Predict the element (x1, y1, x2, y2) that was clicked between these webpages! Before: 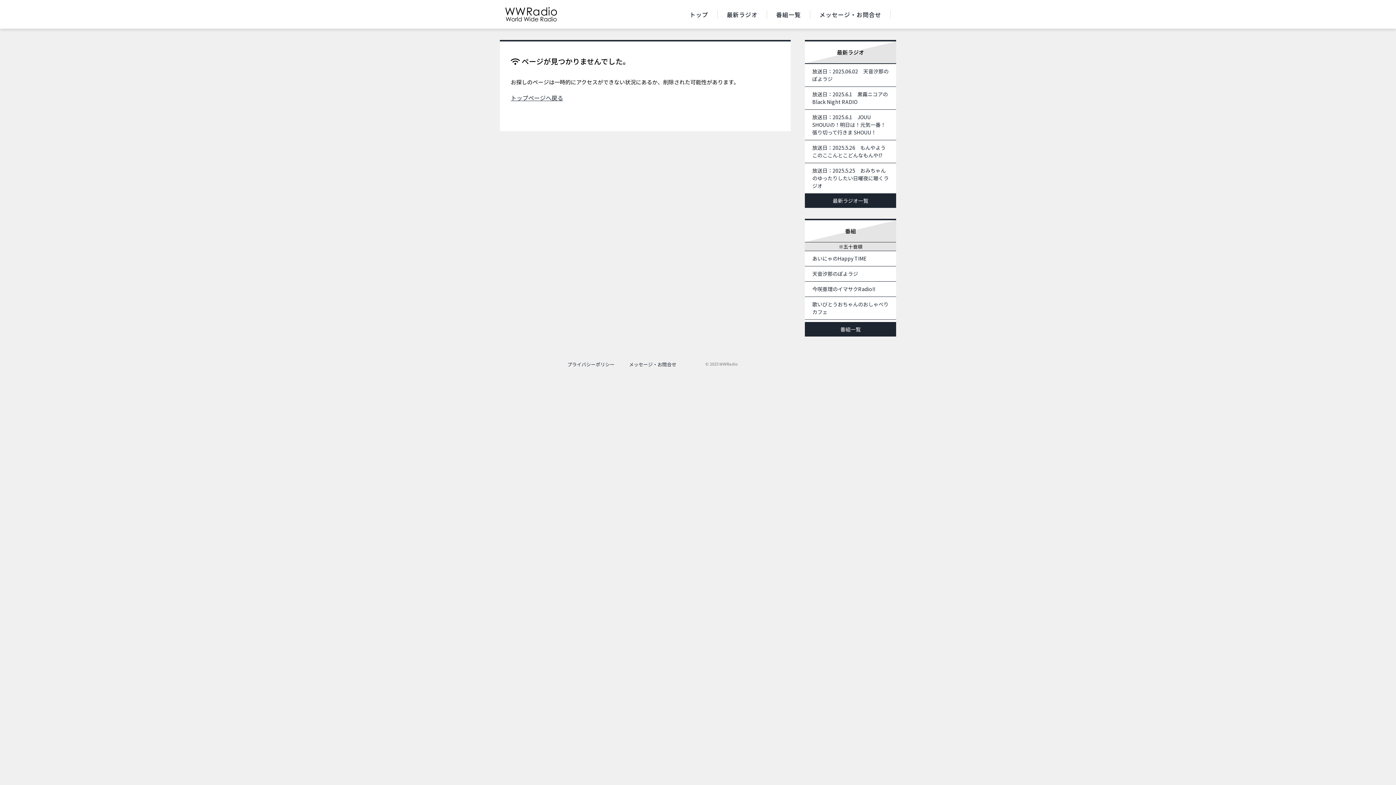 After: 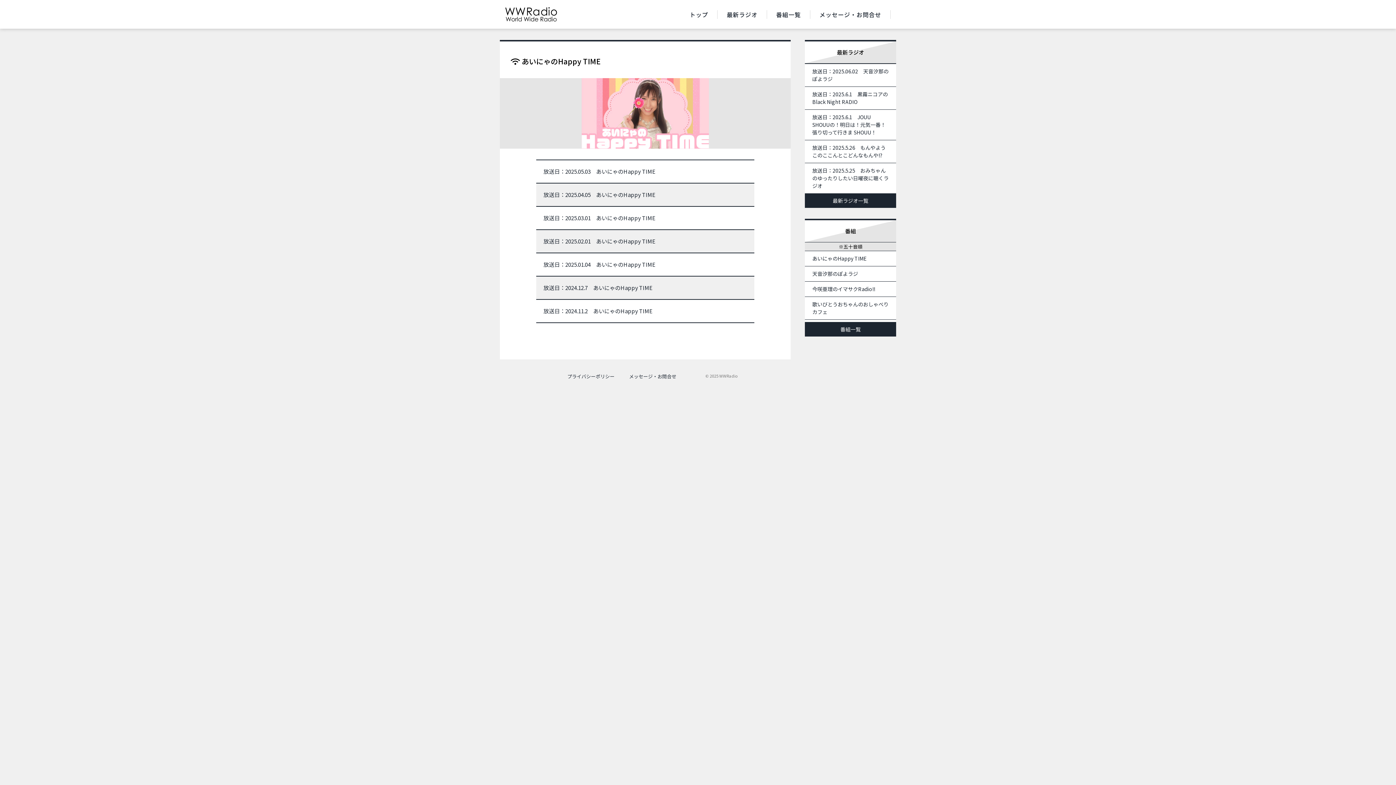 Action: bbox: (805, 250, 896, 266) label: あいにゃのHappy TIME